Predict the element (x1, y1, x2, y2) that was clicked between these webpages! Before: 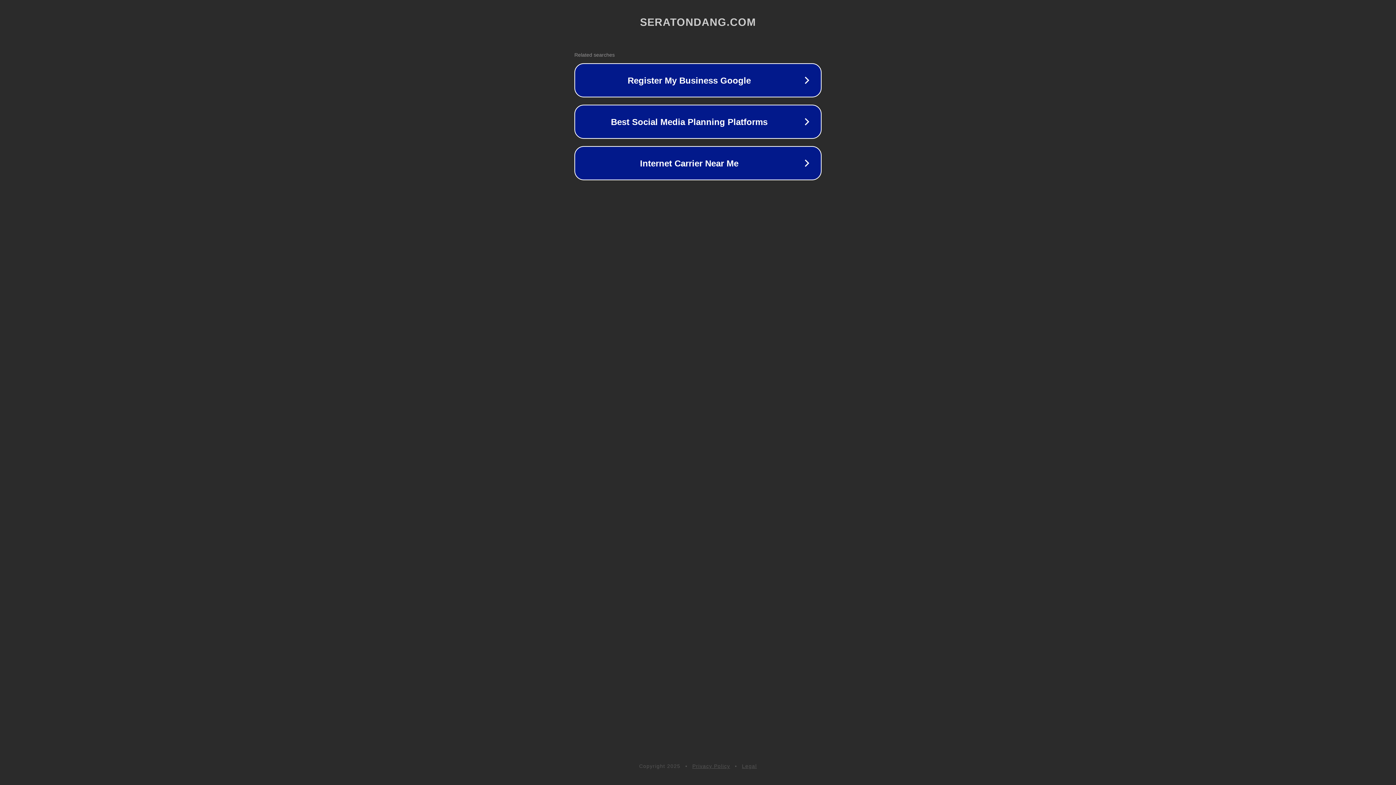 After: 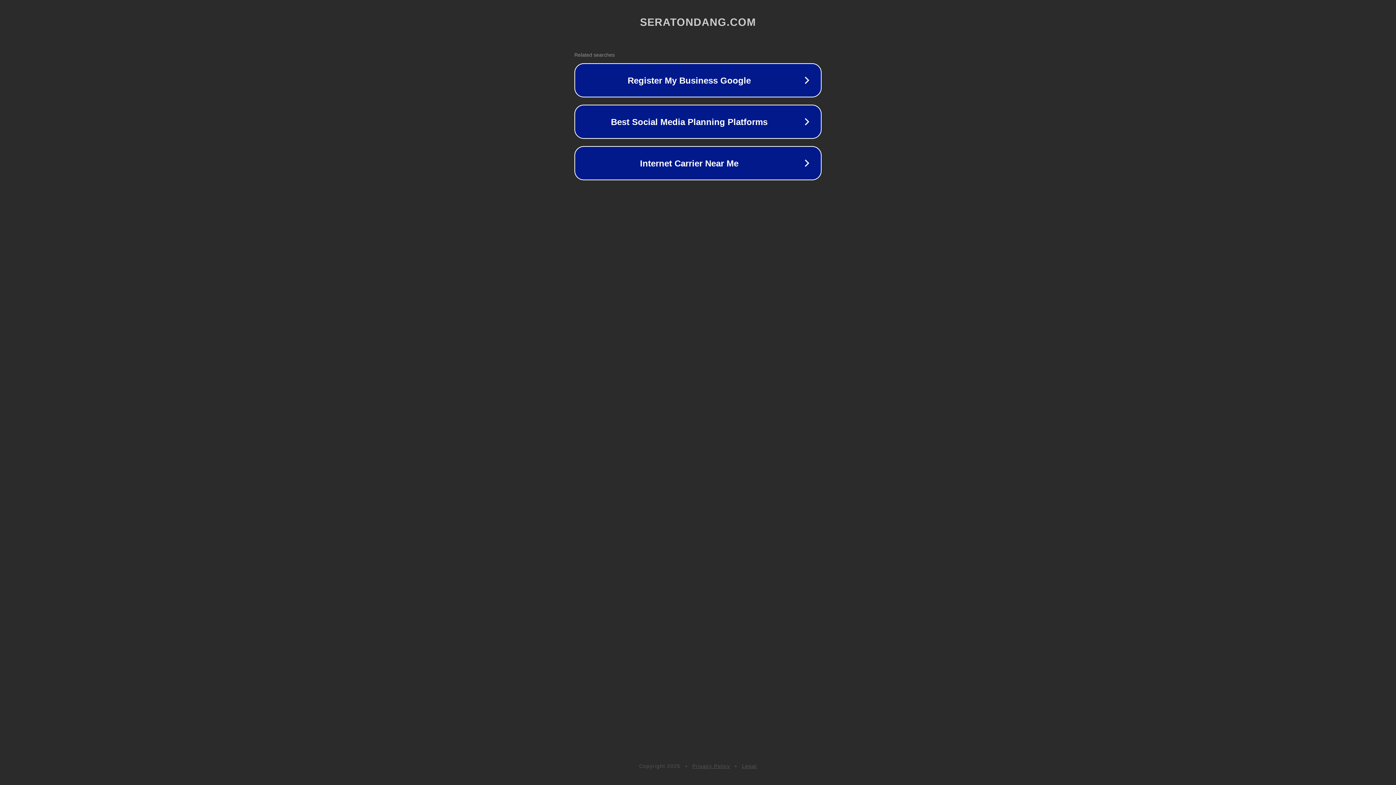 Action: bbox: (742, 763, 757, 769) label: Legal